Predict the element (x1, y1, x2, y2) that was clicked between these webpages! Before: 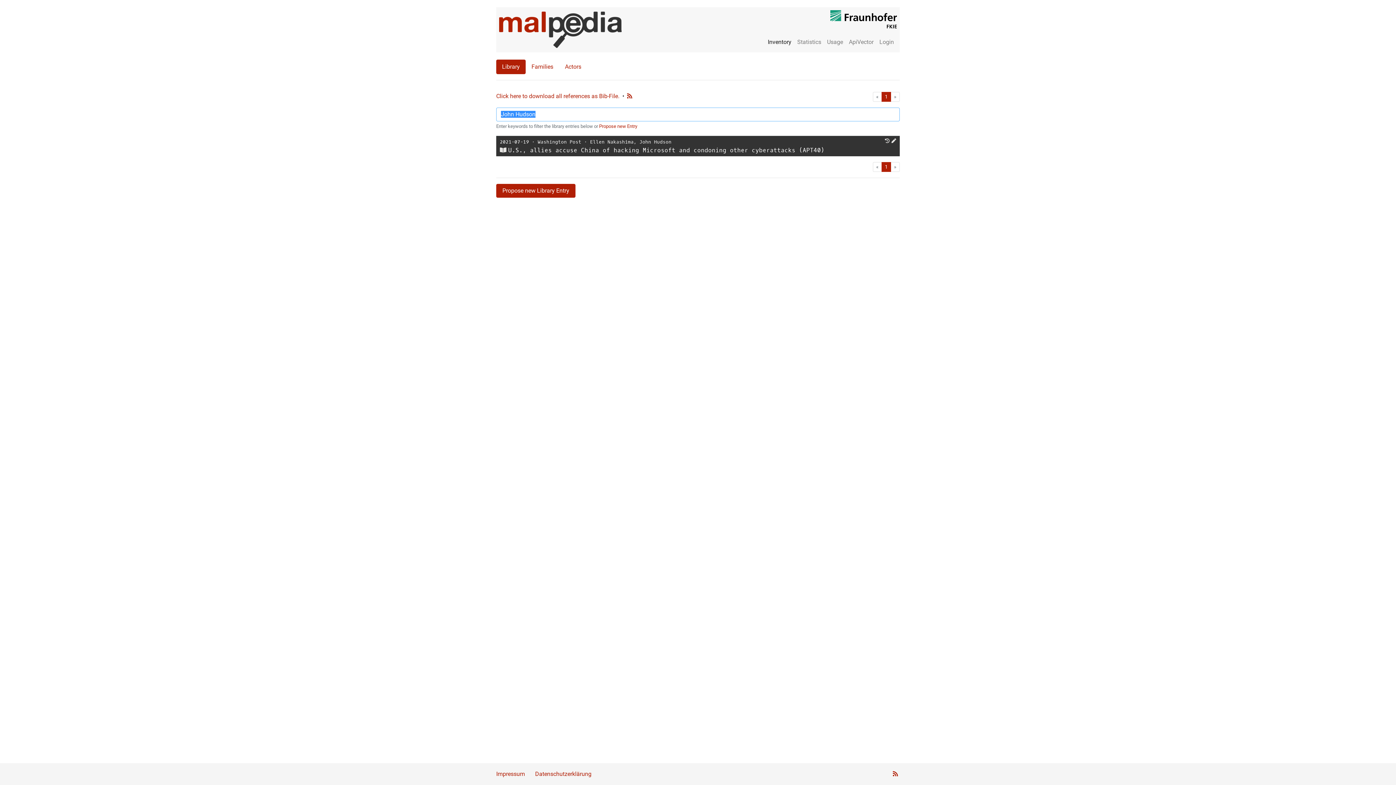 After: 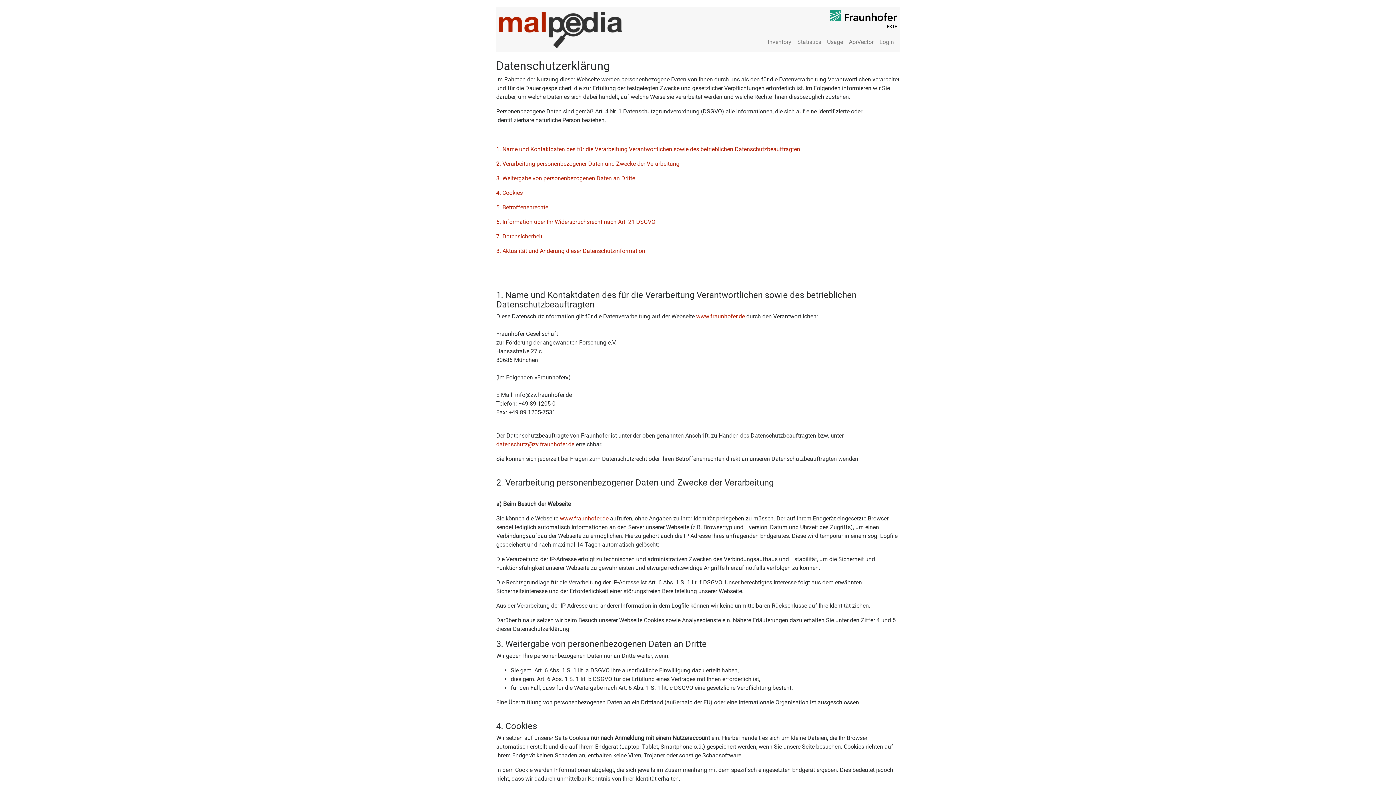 Action: bbox: (535, 770, 591, 777) label: Datenschutzerklärung